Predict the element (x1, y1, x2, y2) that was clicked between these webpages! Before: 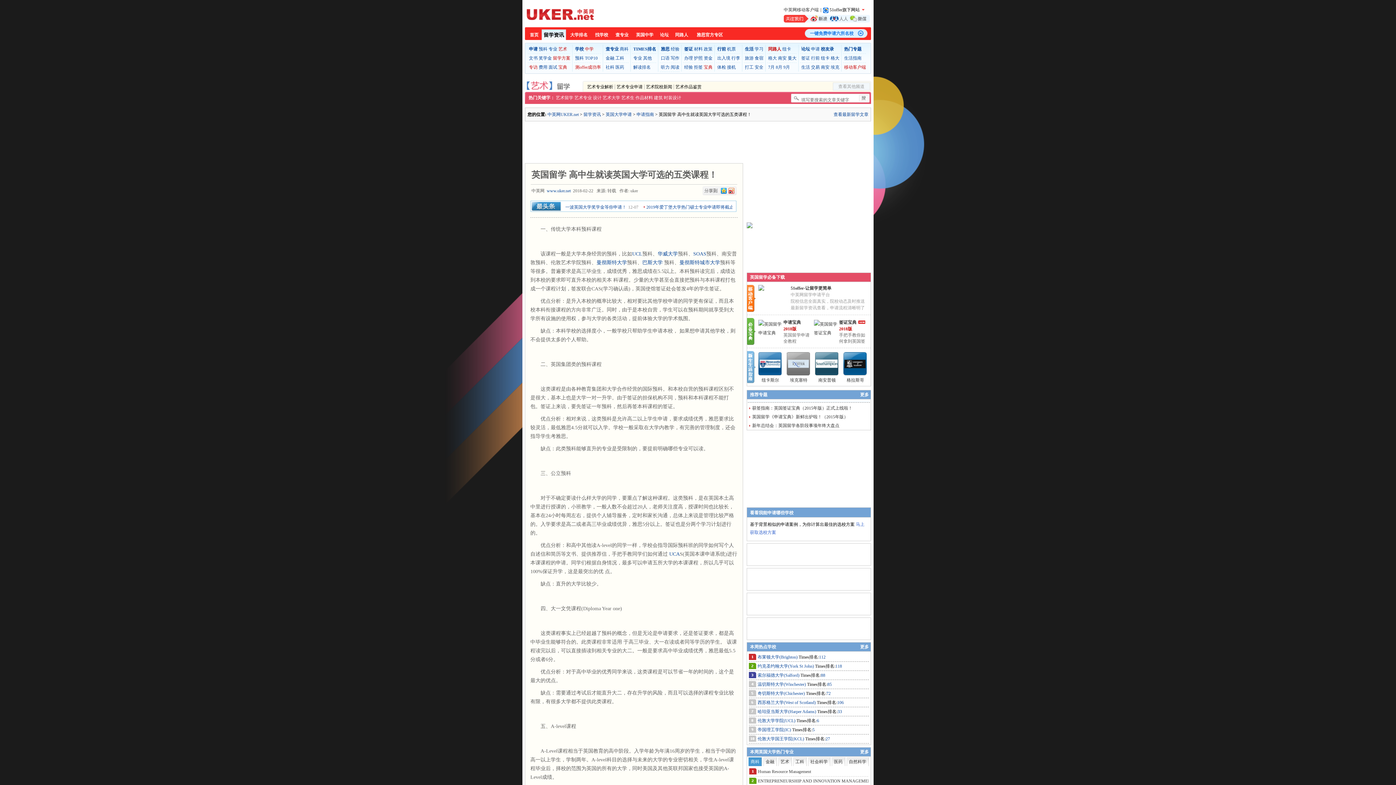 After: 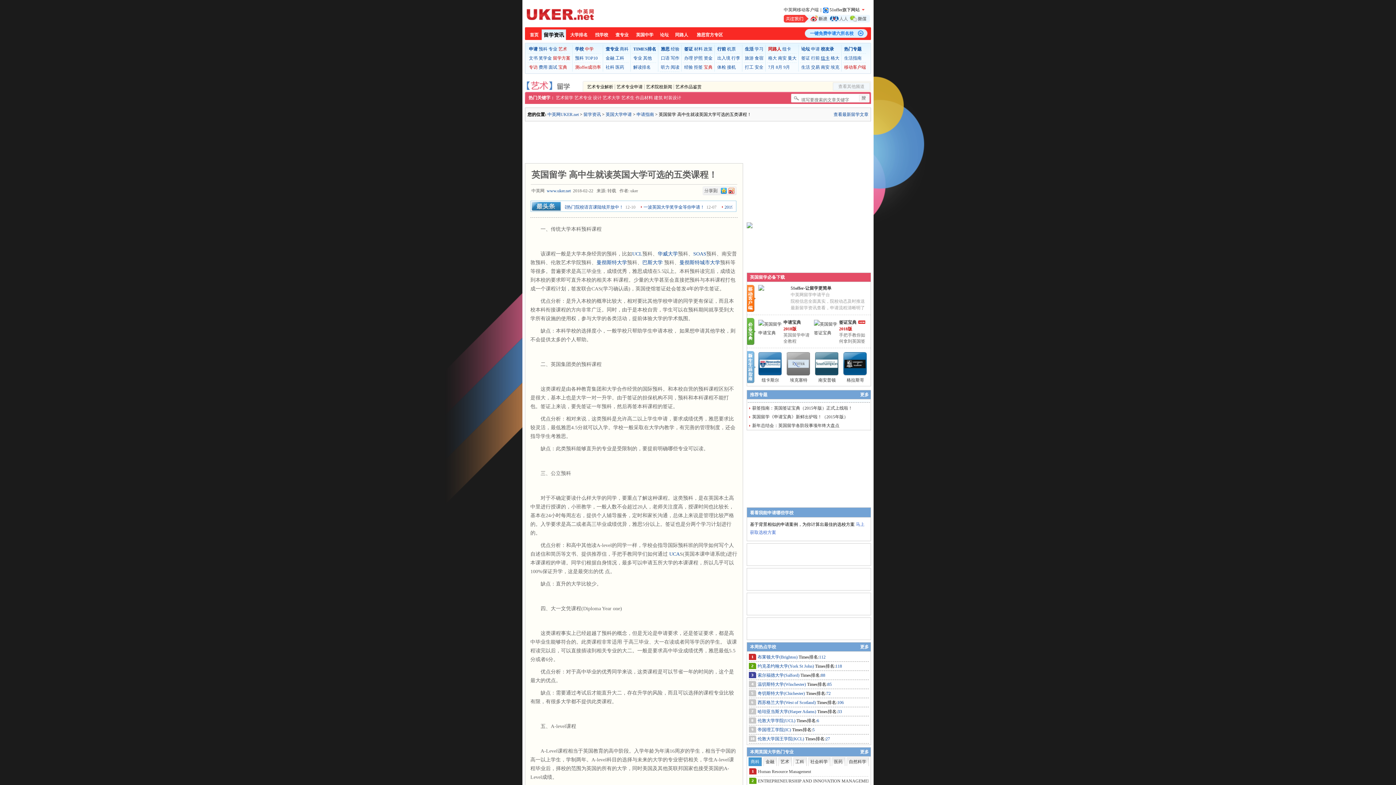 Action: label: 纽卡 bbox: (821, 55, 829, 60)